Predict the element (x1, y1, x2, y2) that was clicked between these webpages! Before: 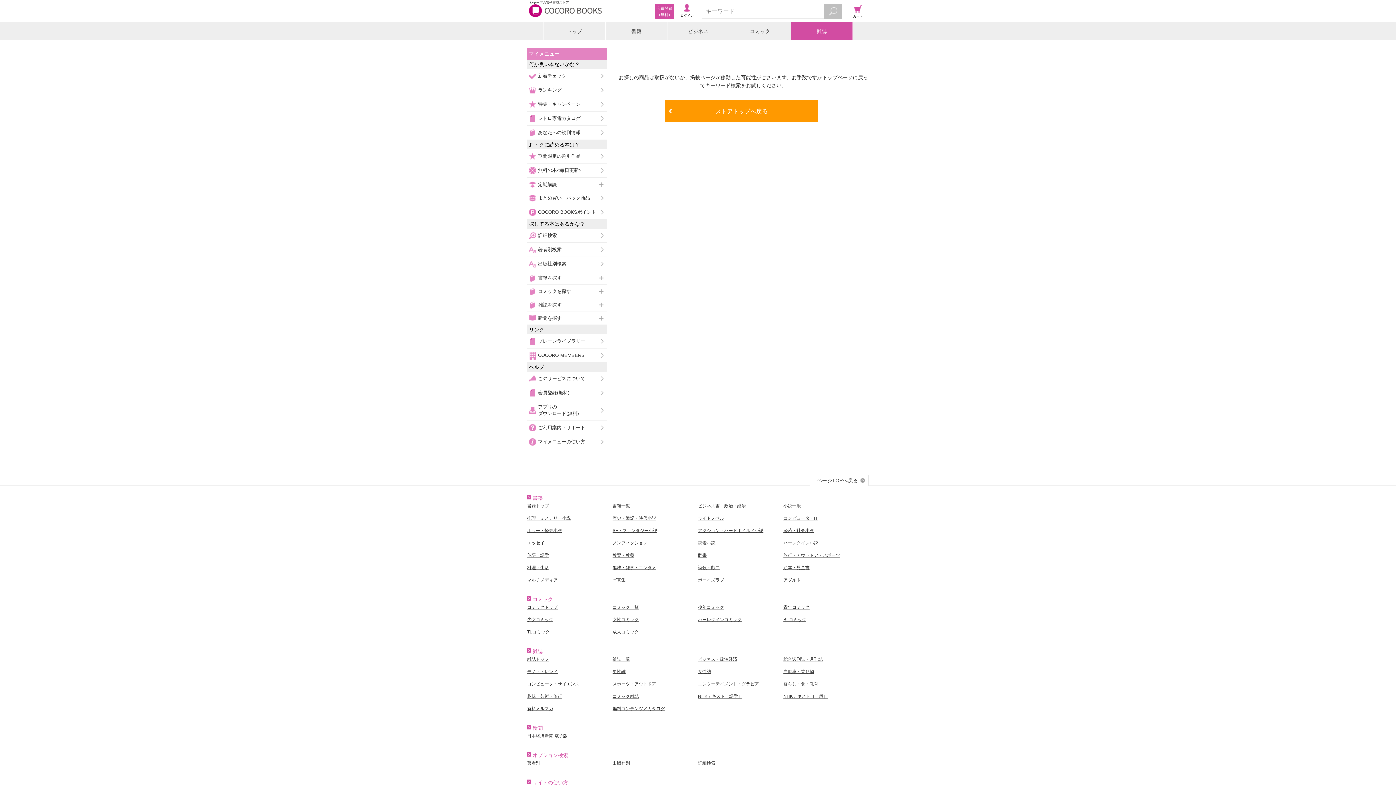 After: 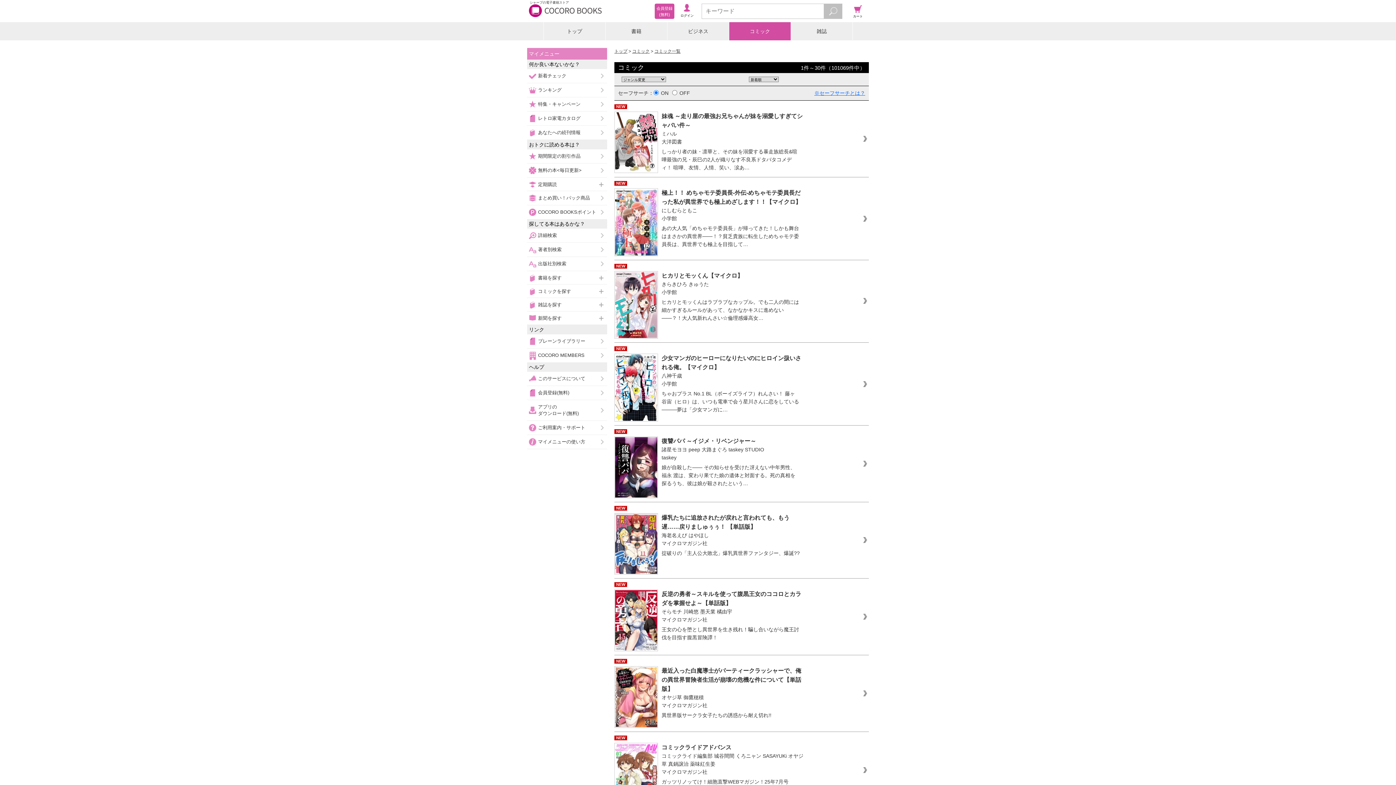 Action: bbox: (612, 605, 638, 610) label: コミック一覧